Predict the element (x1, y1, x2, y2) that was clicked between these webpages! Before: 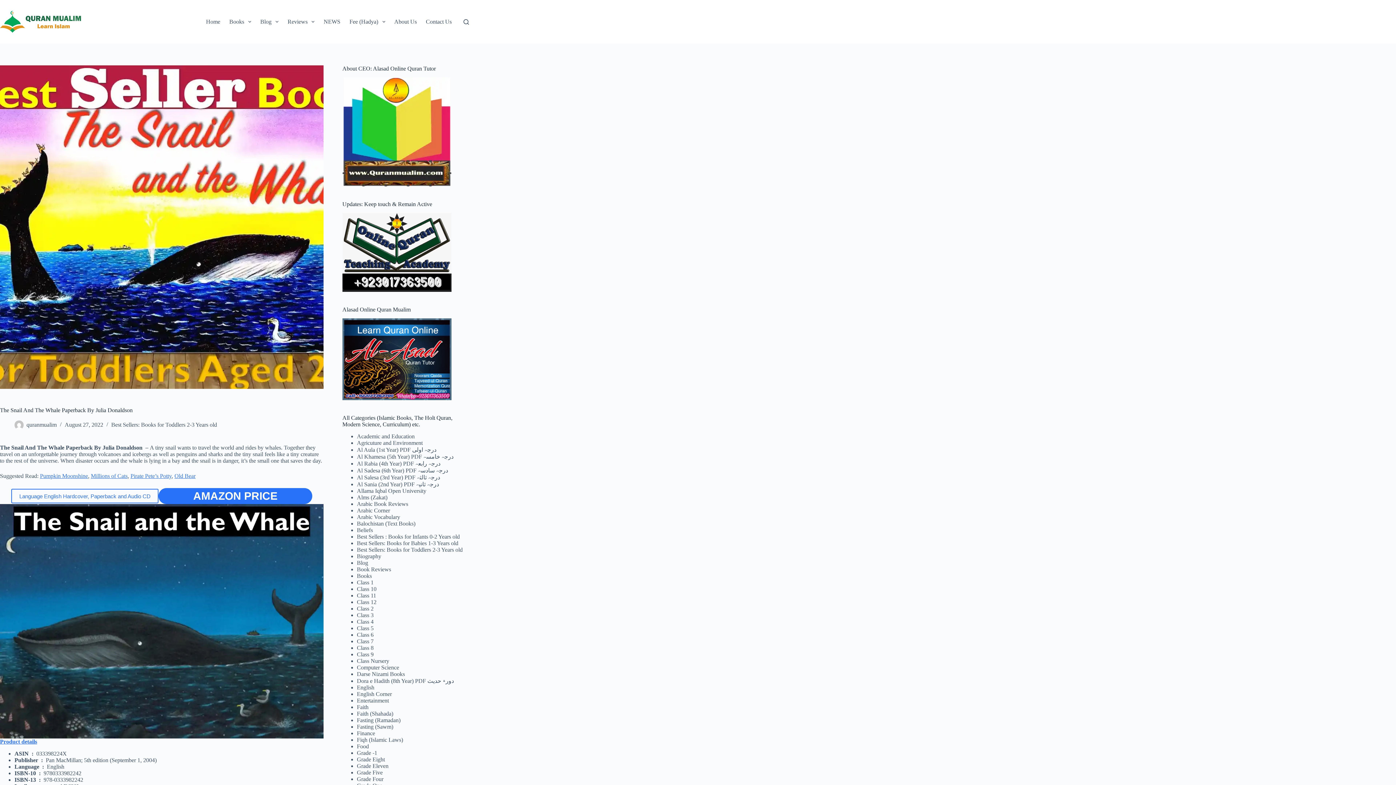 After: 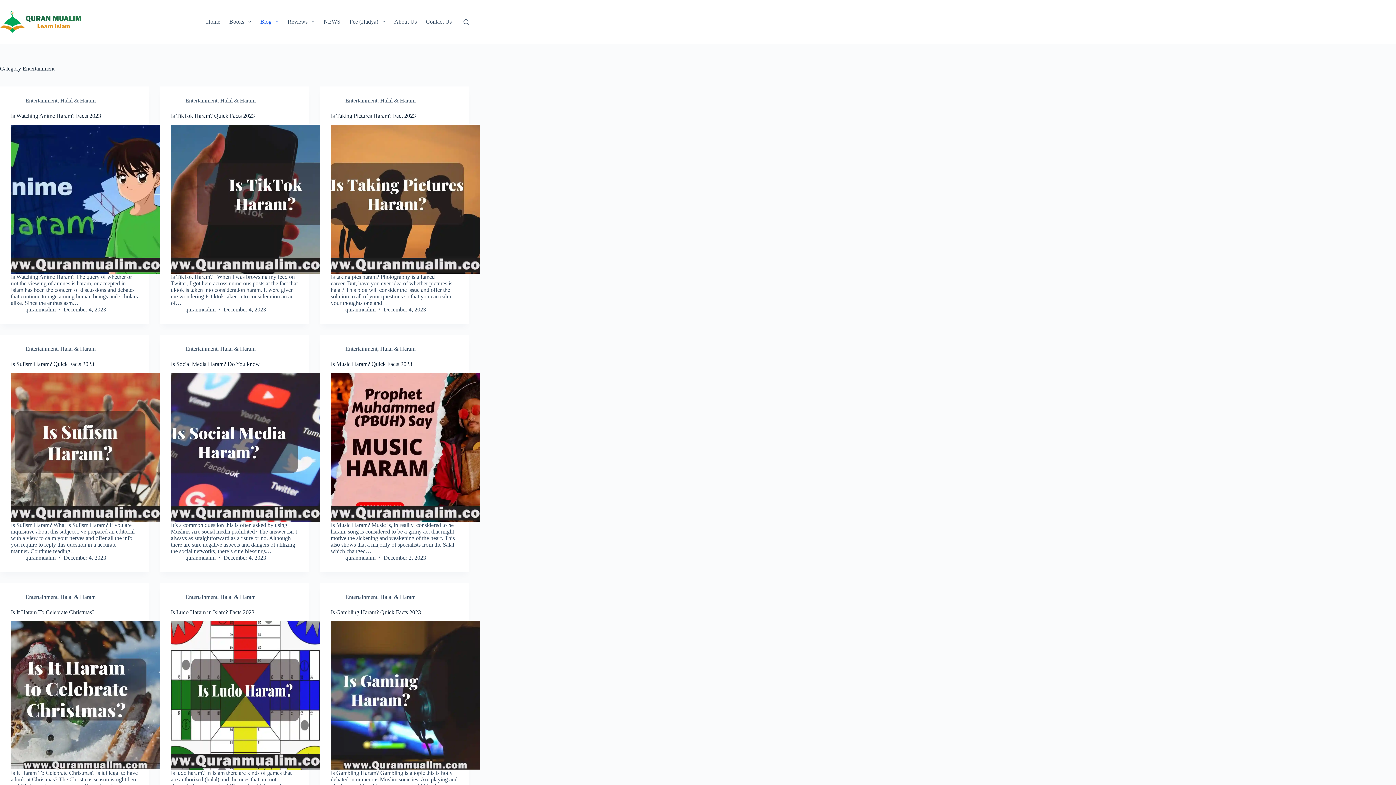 Action: bbox: (356, 697, 388, 703) label: Entertainment